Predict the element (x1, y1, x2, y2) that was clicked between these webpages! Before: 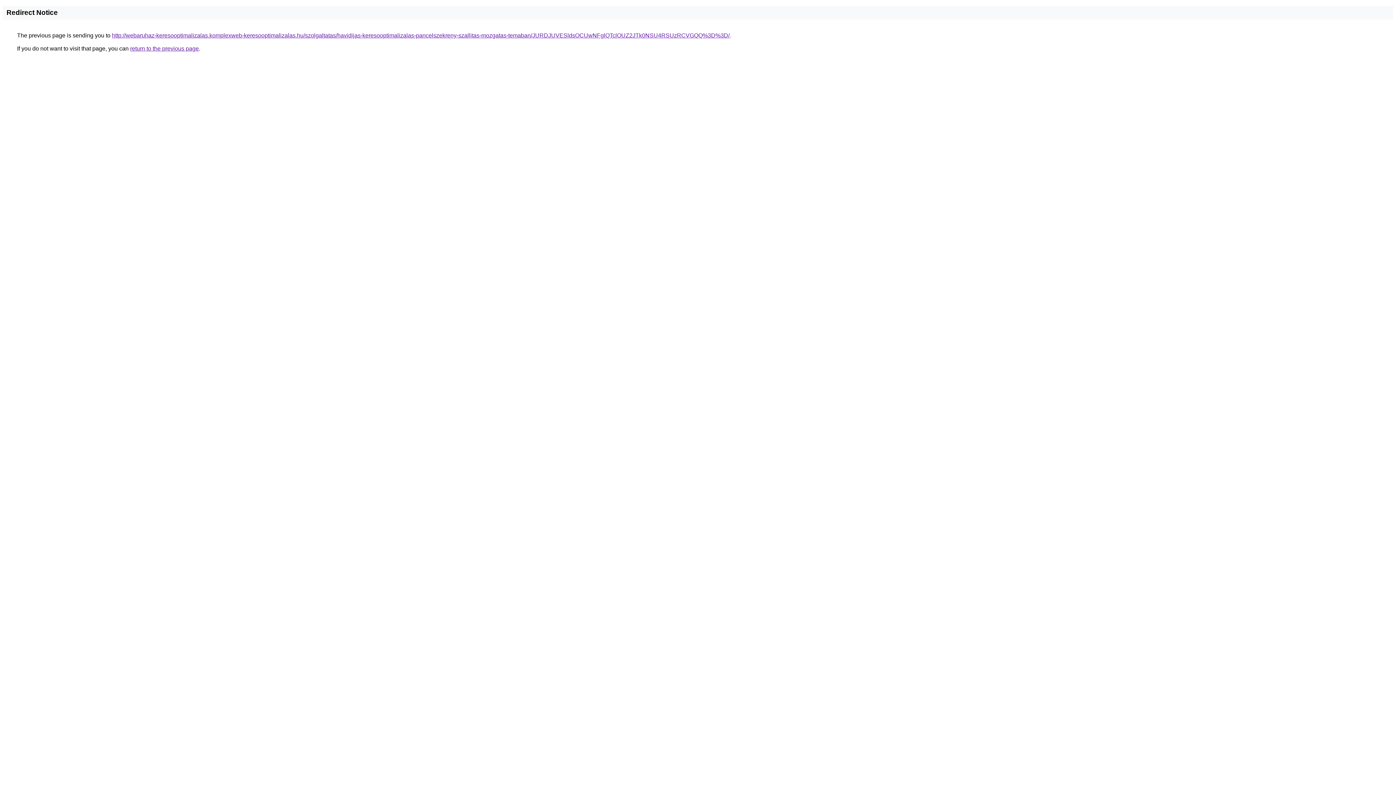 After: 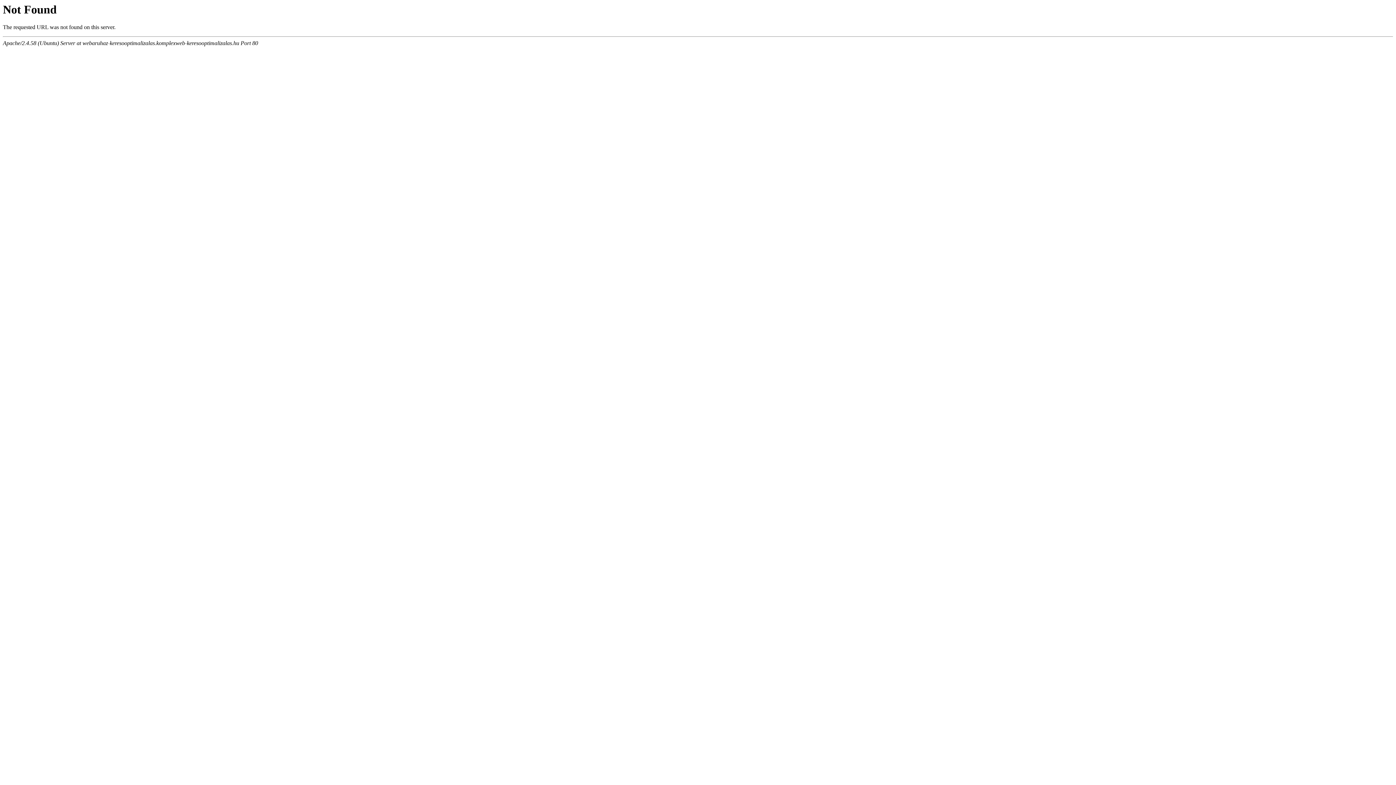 Action: label: http://webaruhaz-keresooptimalizalas.komplexweb-keresooptimalizalas.hu/szolgaltatas/havidijas-keresooptimalizalas-pancelszekreny-szallitas-mozgatas-temaban/JURDJUVESldsOCUwNFglQTclOUZ2JTk0NSU4RSUzRCVGQQ%3D%3D/ bbox: (112, 32, 729, 38)